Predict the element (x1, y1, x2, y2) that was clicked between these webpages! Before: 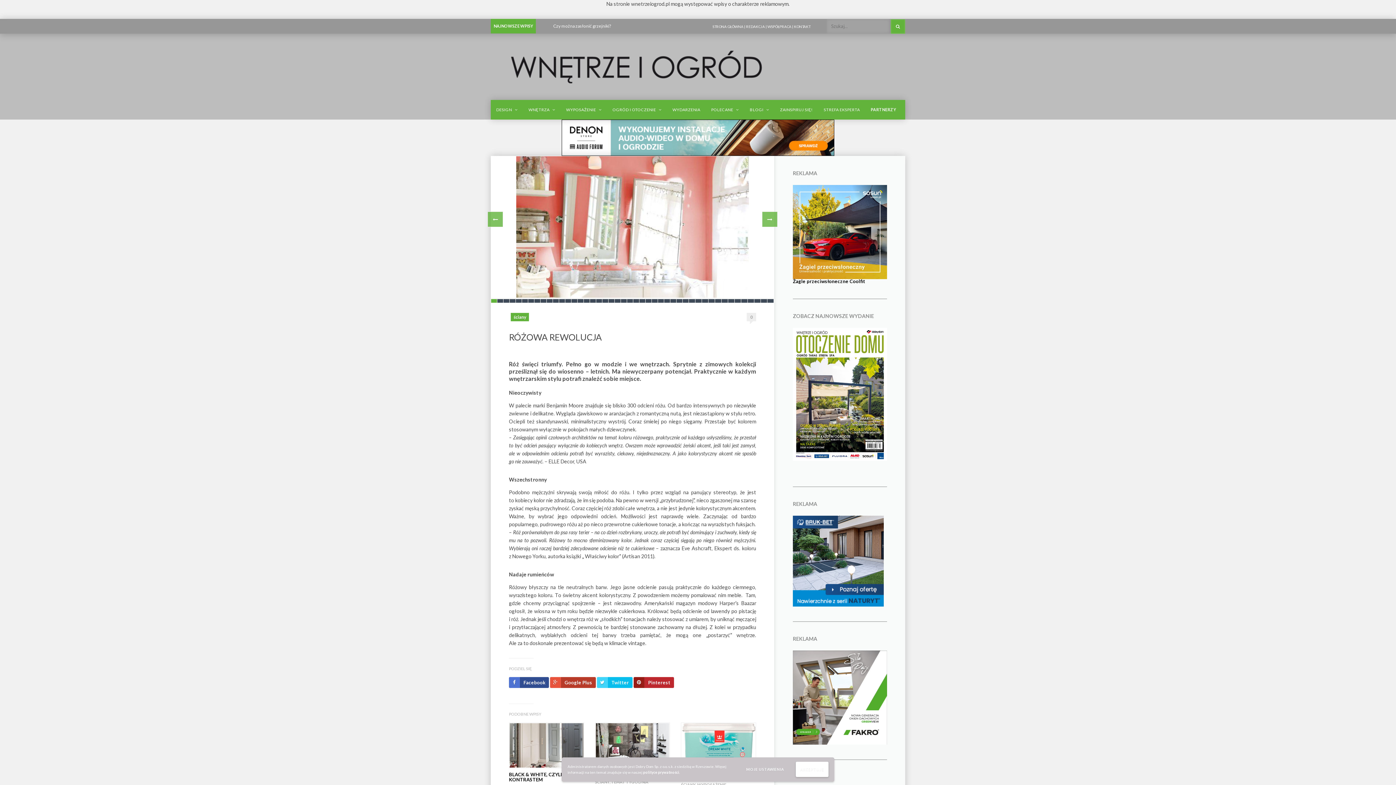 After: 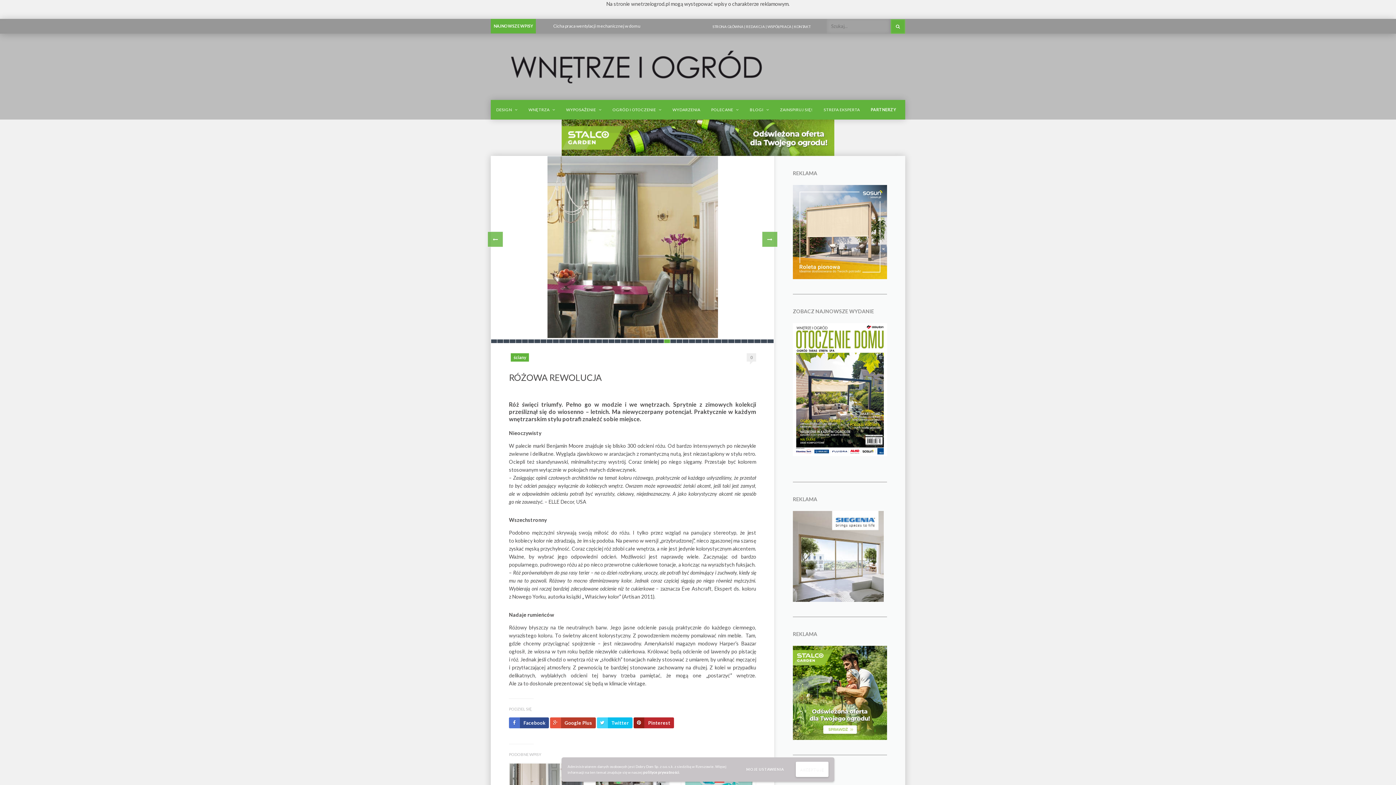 Action: label: 29 bbox: (664, 299, 670, 302)